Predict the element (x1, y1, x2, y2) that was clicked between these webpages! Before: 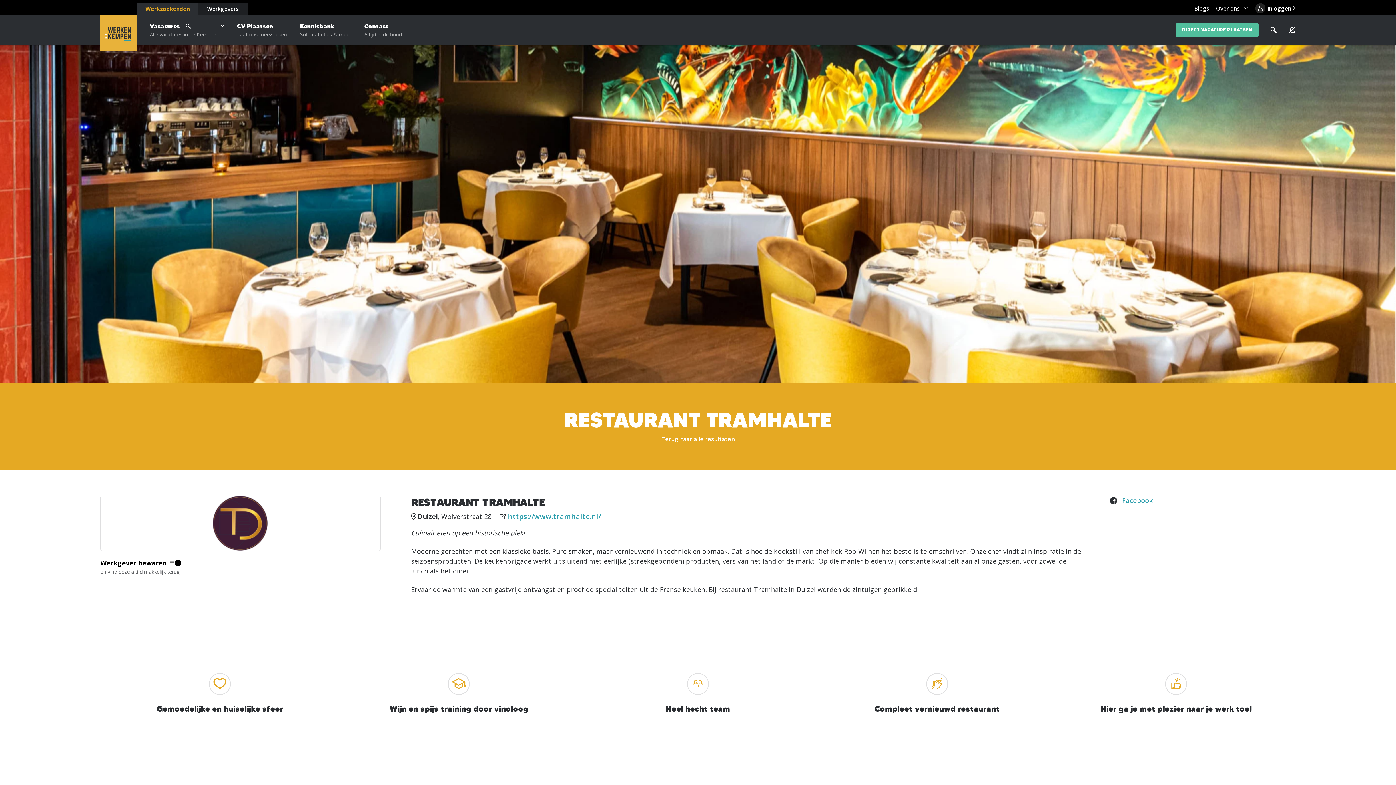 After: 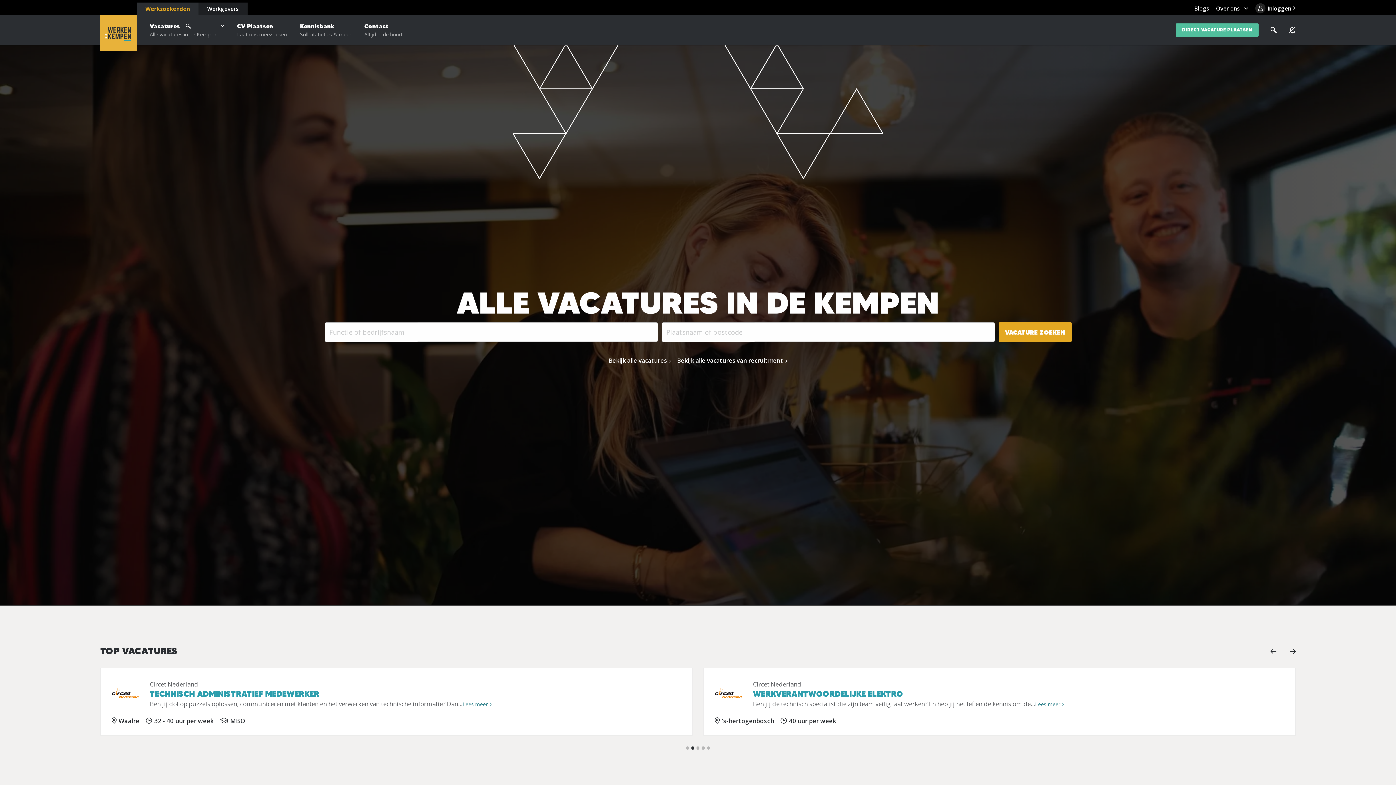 Action: label: Werkzoekenden bbox: (136, 2, 198, 15)